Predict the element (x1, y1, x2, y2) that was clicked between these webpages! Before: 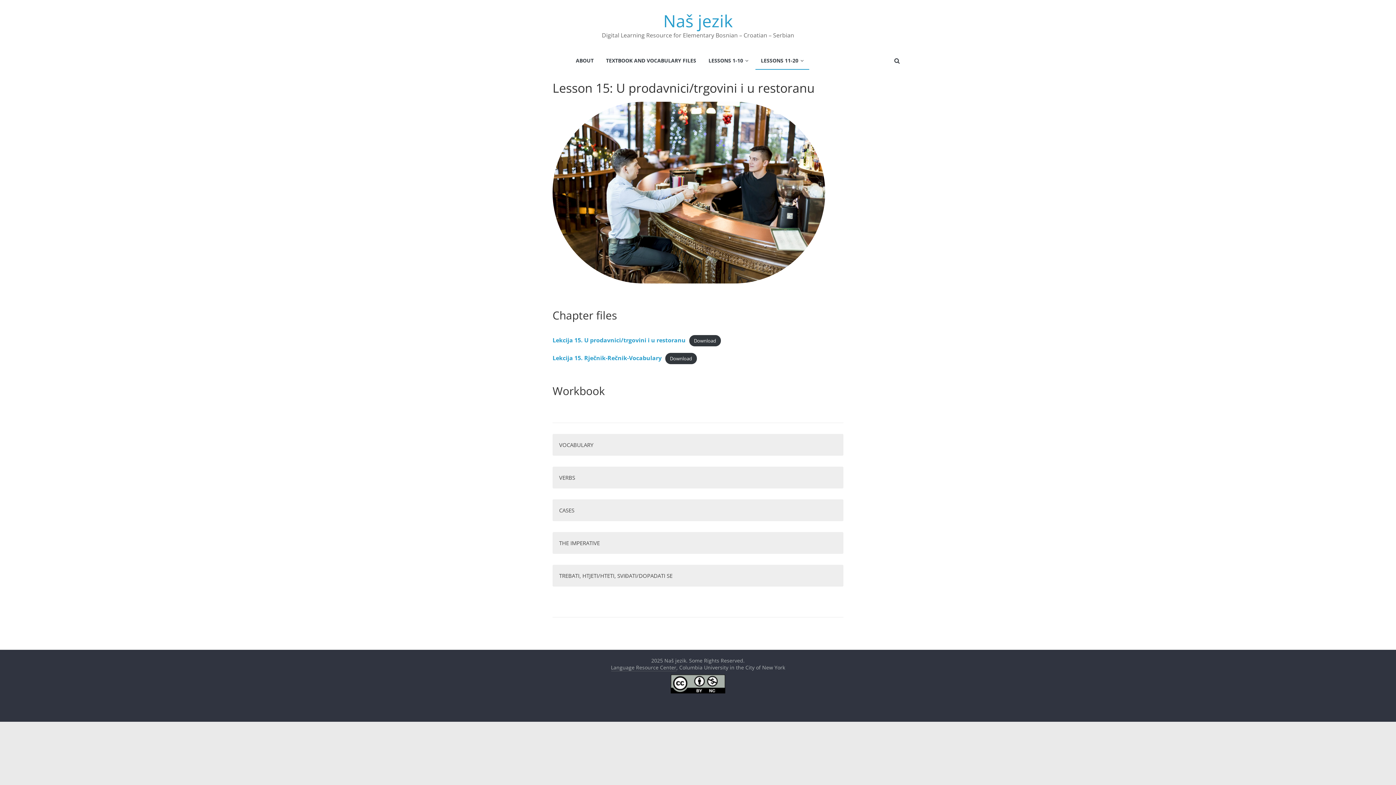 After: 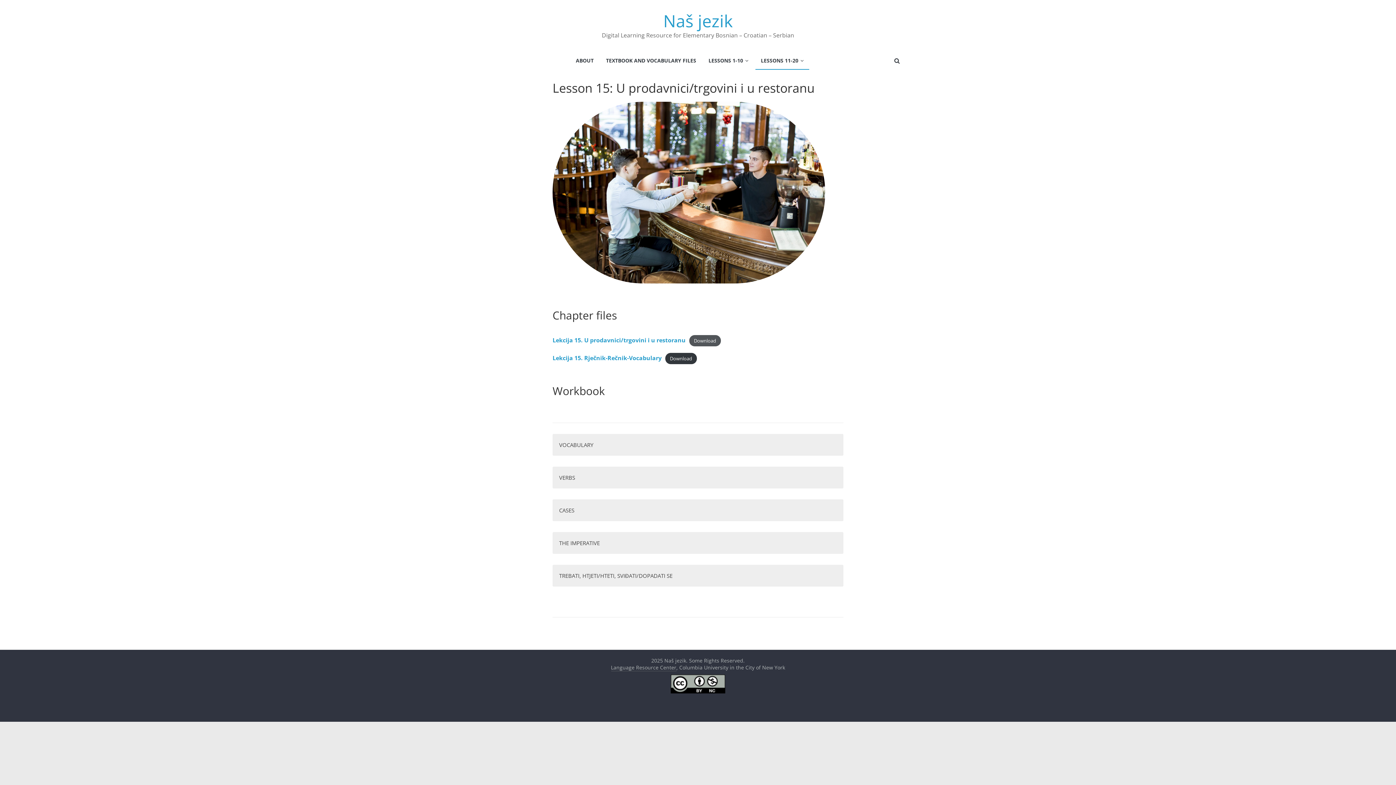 Action: bbox: (689, 335, 721, 346) label: Download